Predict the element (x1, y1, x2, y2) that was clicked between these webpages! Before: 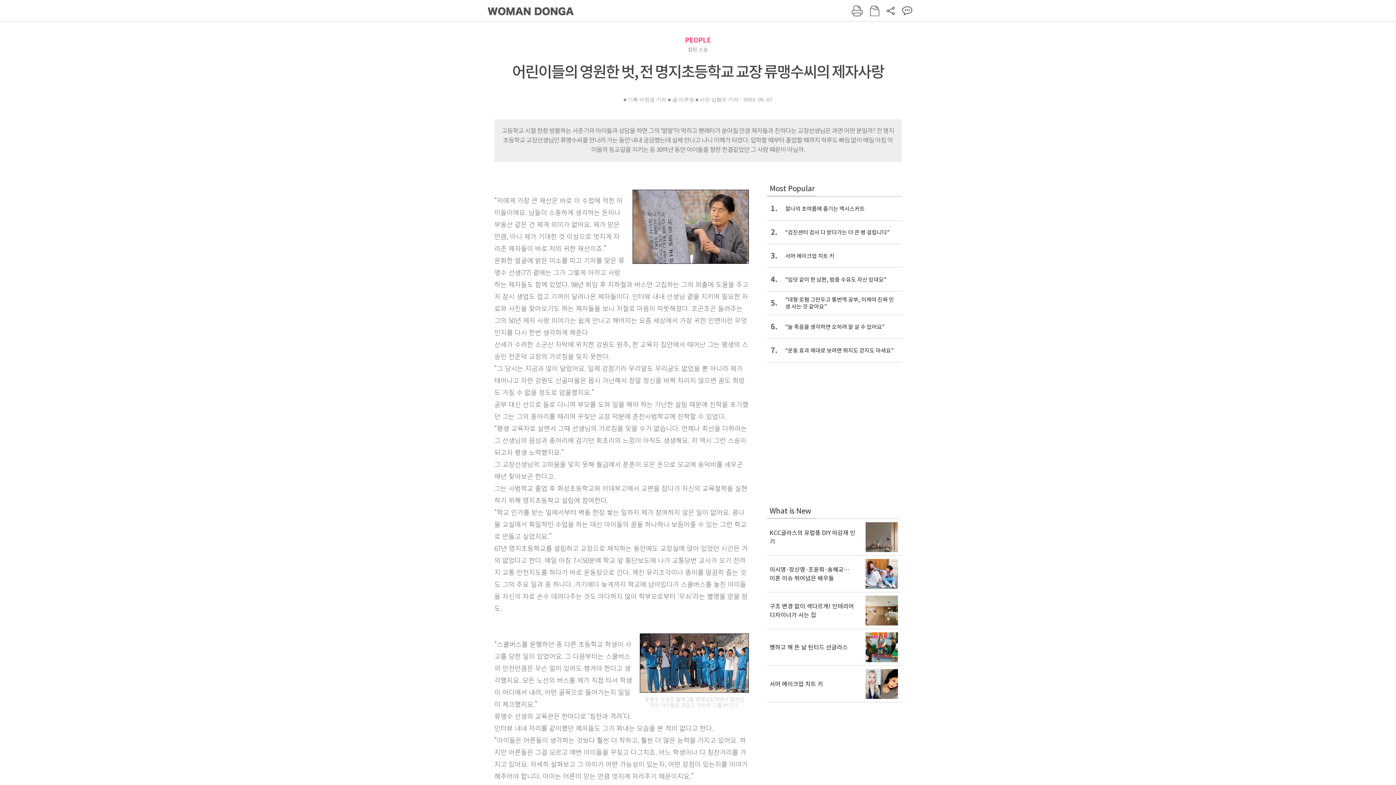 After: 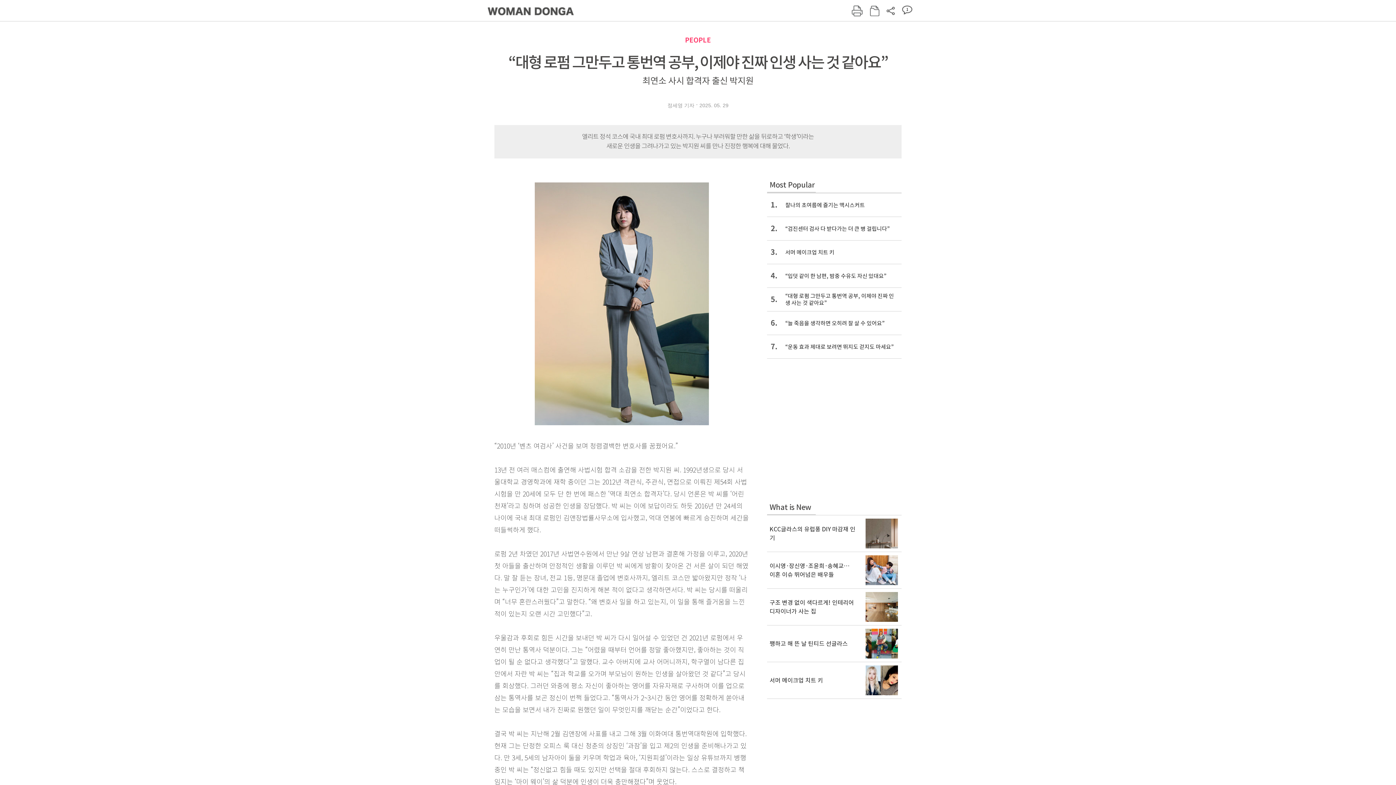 Action: label: 5.
“대형 로펌 그만두고 통번역 공부, 이제야 진짜 인생 사는 것 같아요” bbox: (767, 291, 901, 314)